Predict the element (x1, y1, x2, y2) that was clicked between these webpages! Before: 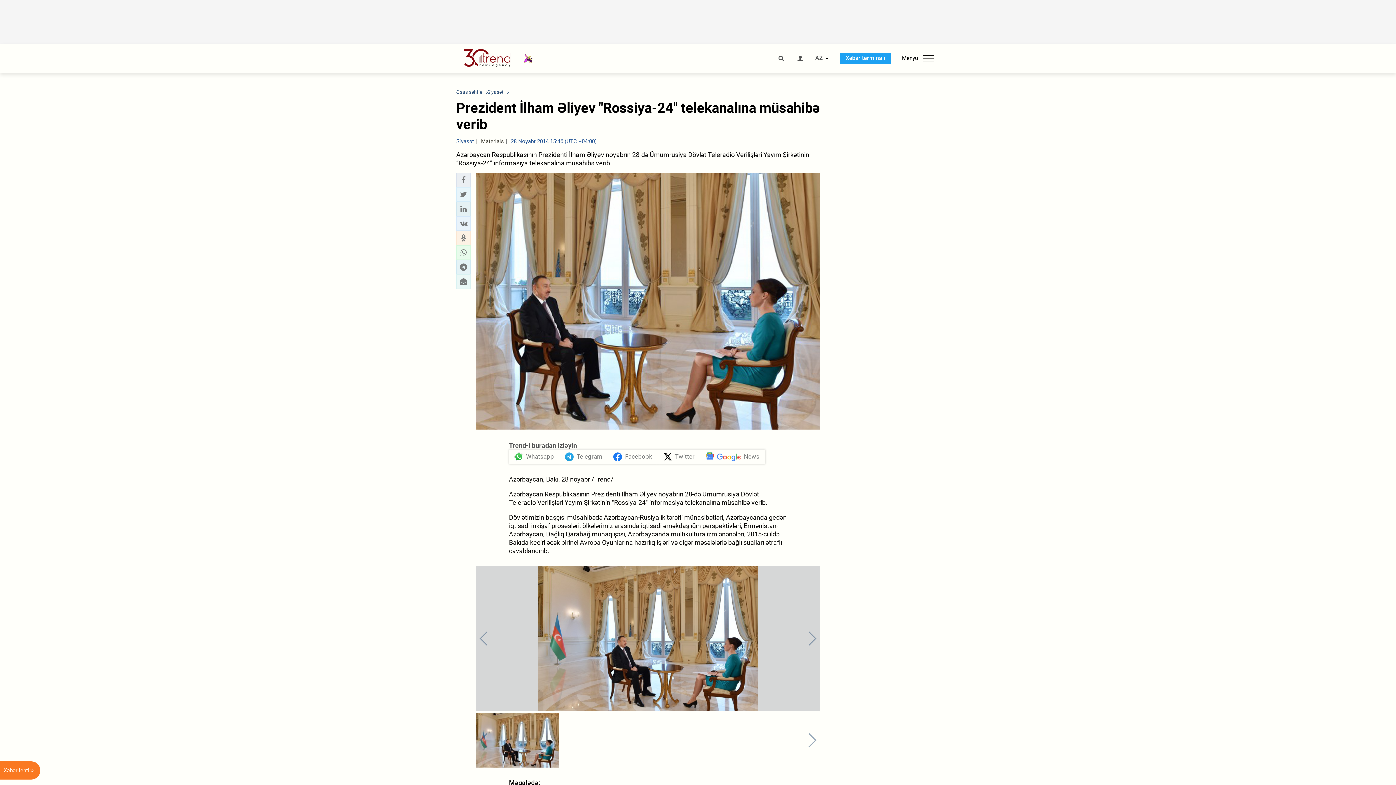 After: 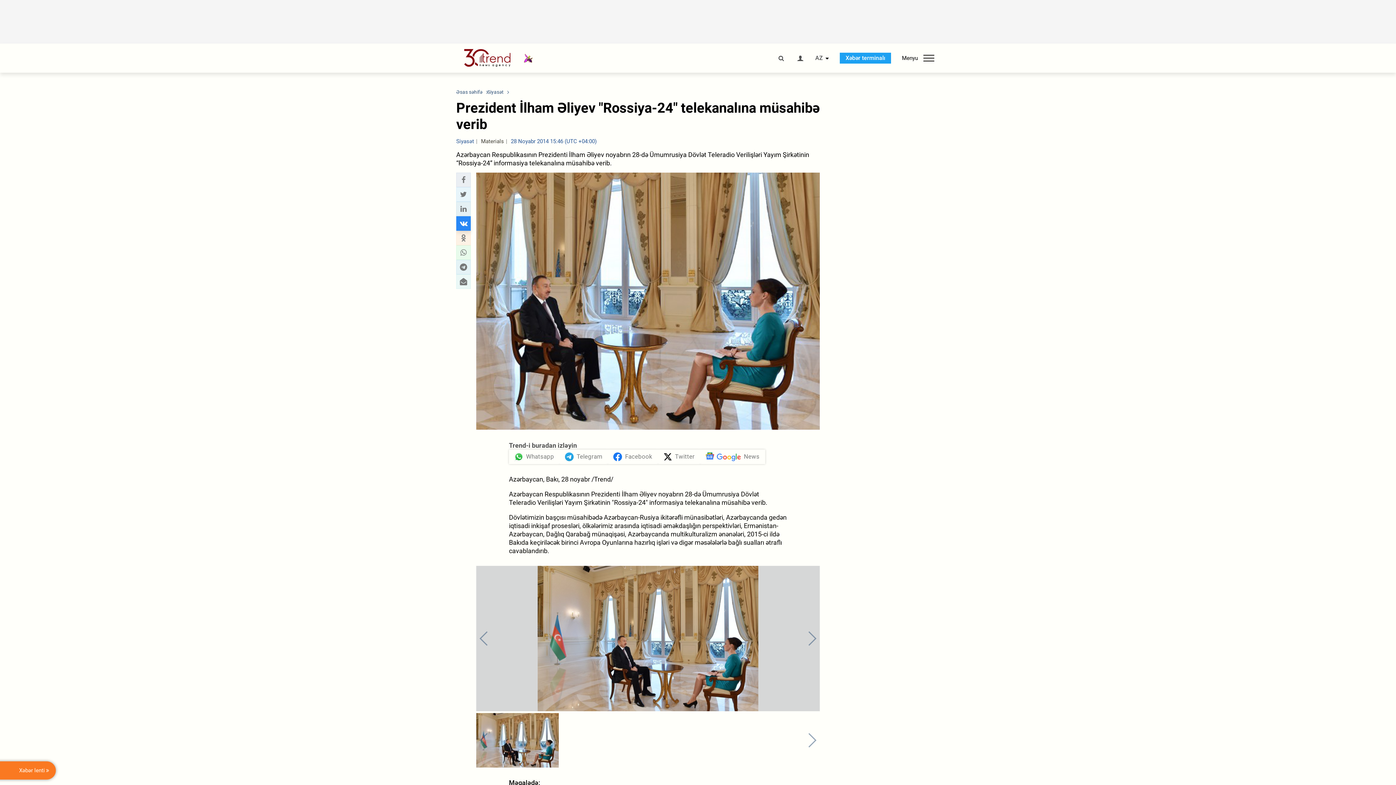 Action: bbox: (458, 218, 468, 228) label: vkontakte sharing